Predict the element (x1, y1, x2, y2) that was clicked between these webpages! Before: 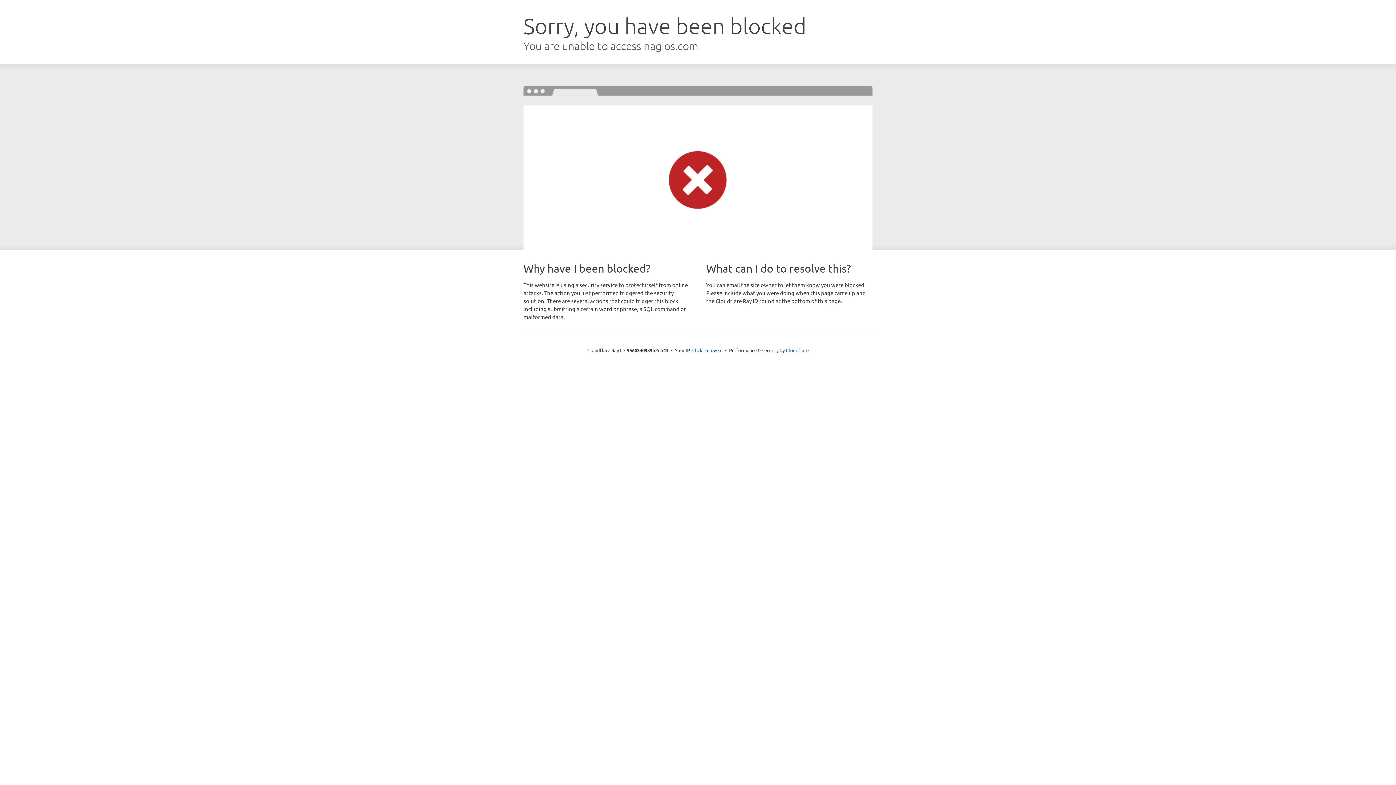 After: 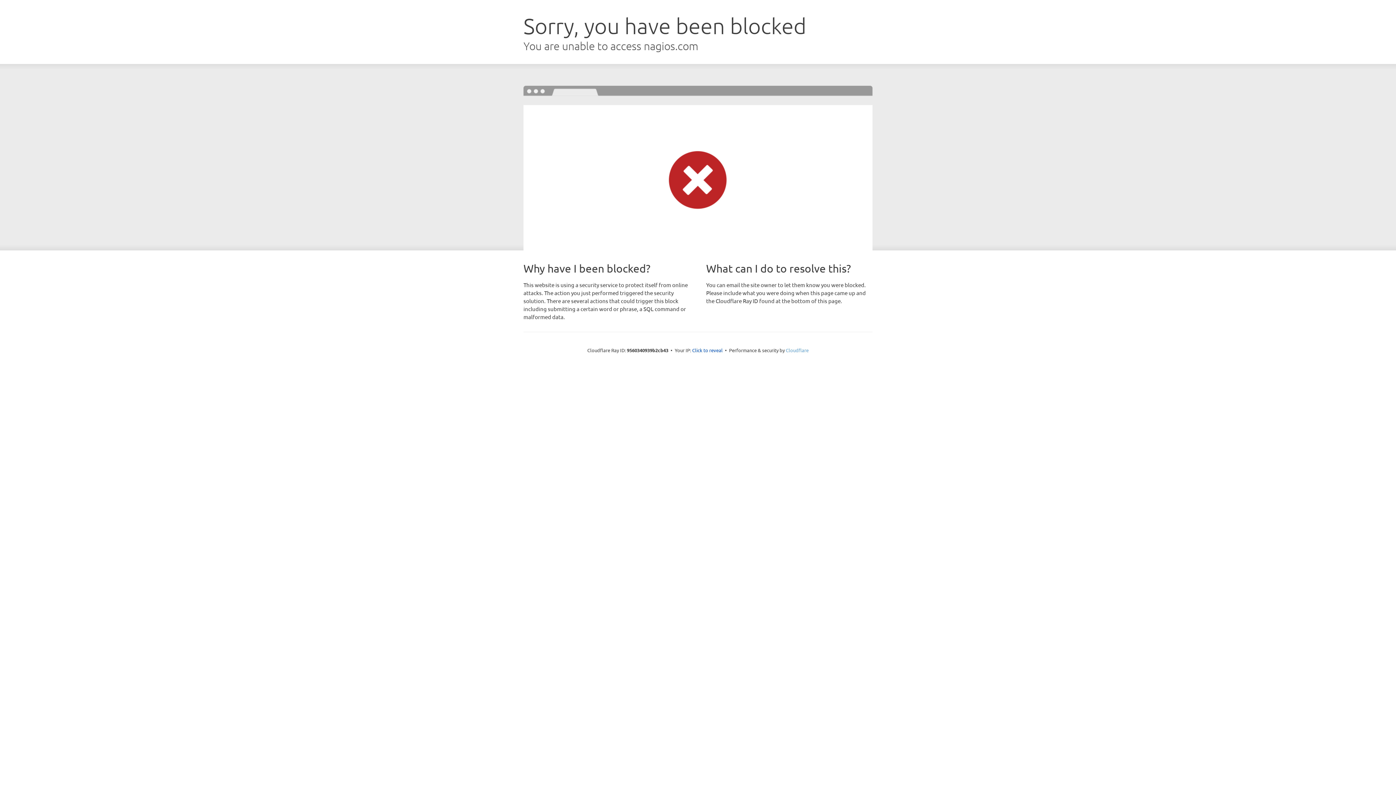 Action: bbox: (786, 347, 808, 353) label: Cloudflare